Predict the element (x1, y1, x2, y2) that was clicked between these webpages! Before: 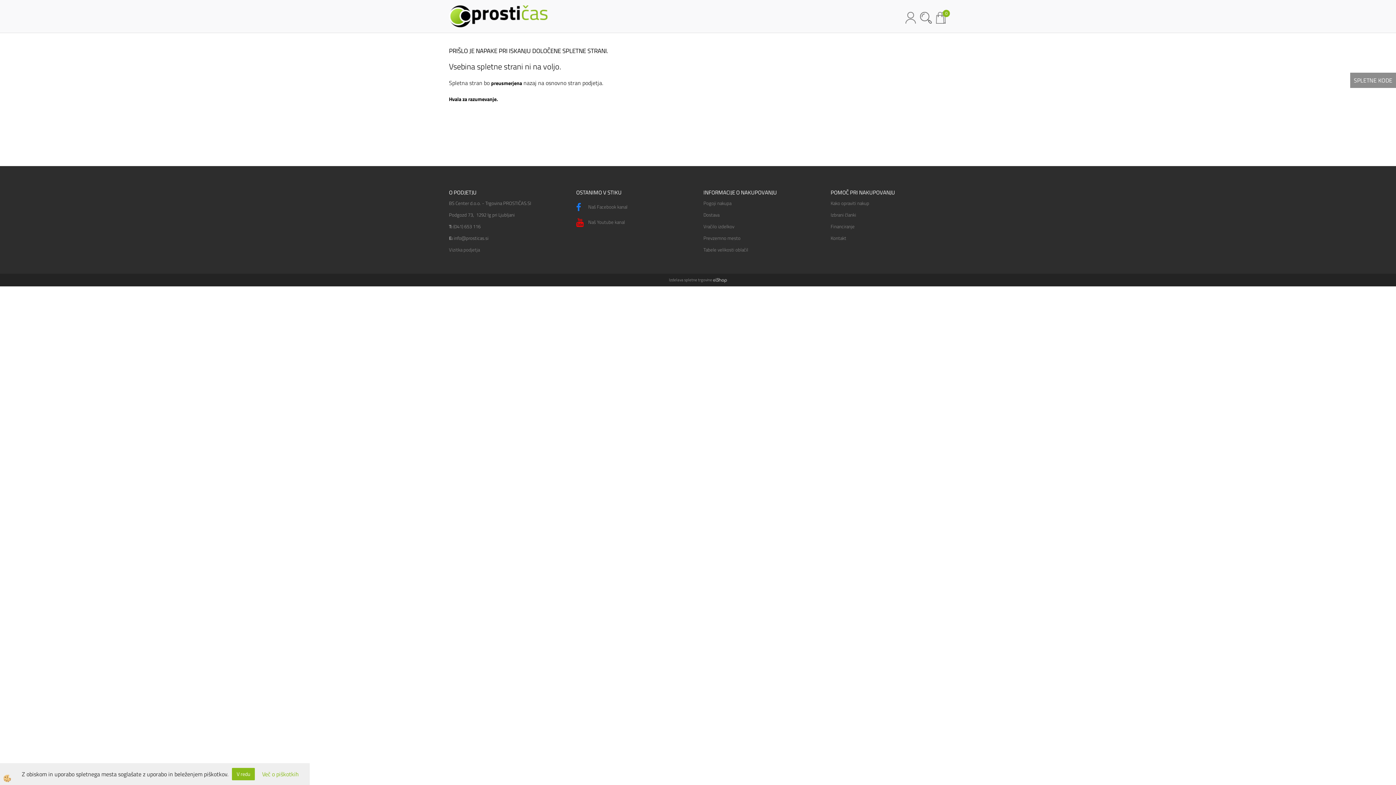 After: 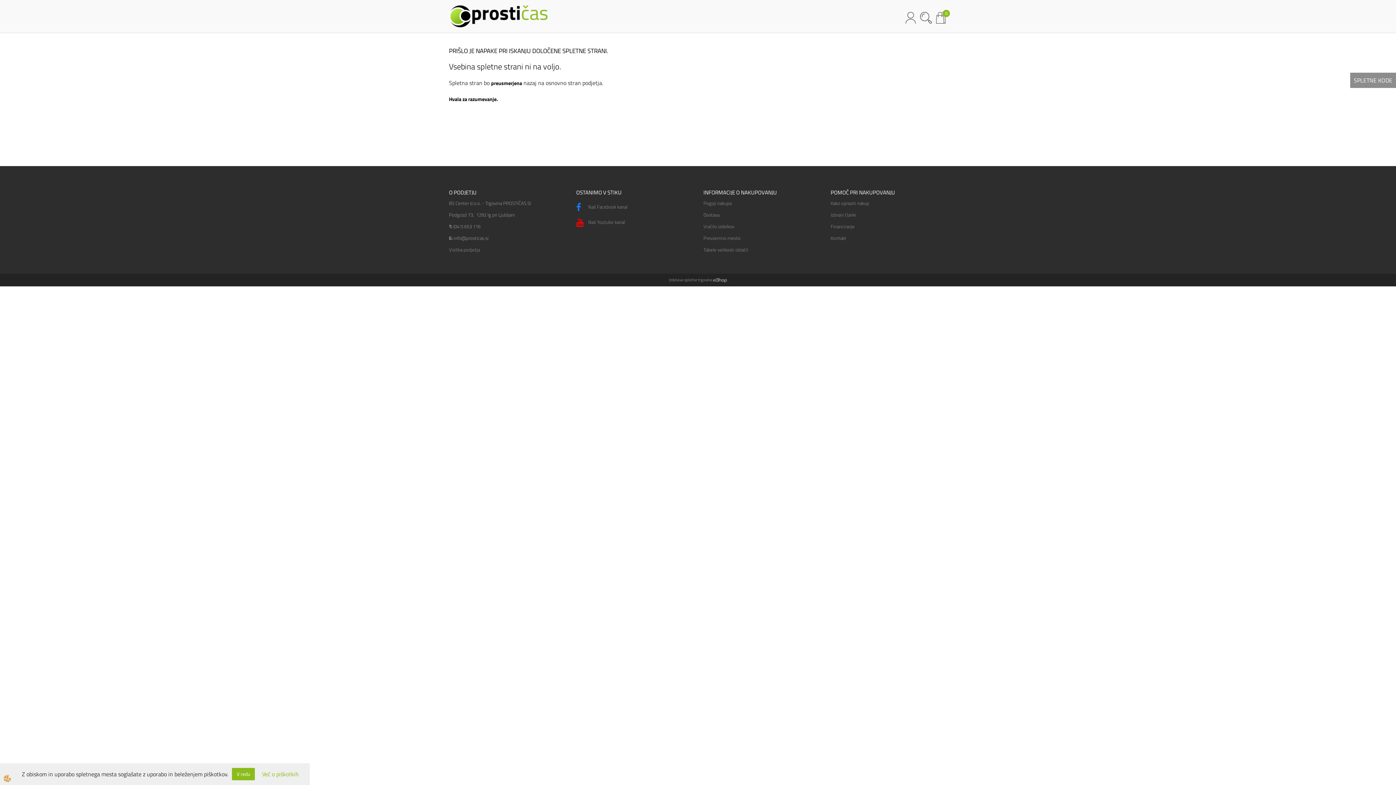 Action: bbox: (905, 9, 916, 24)